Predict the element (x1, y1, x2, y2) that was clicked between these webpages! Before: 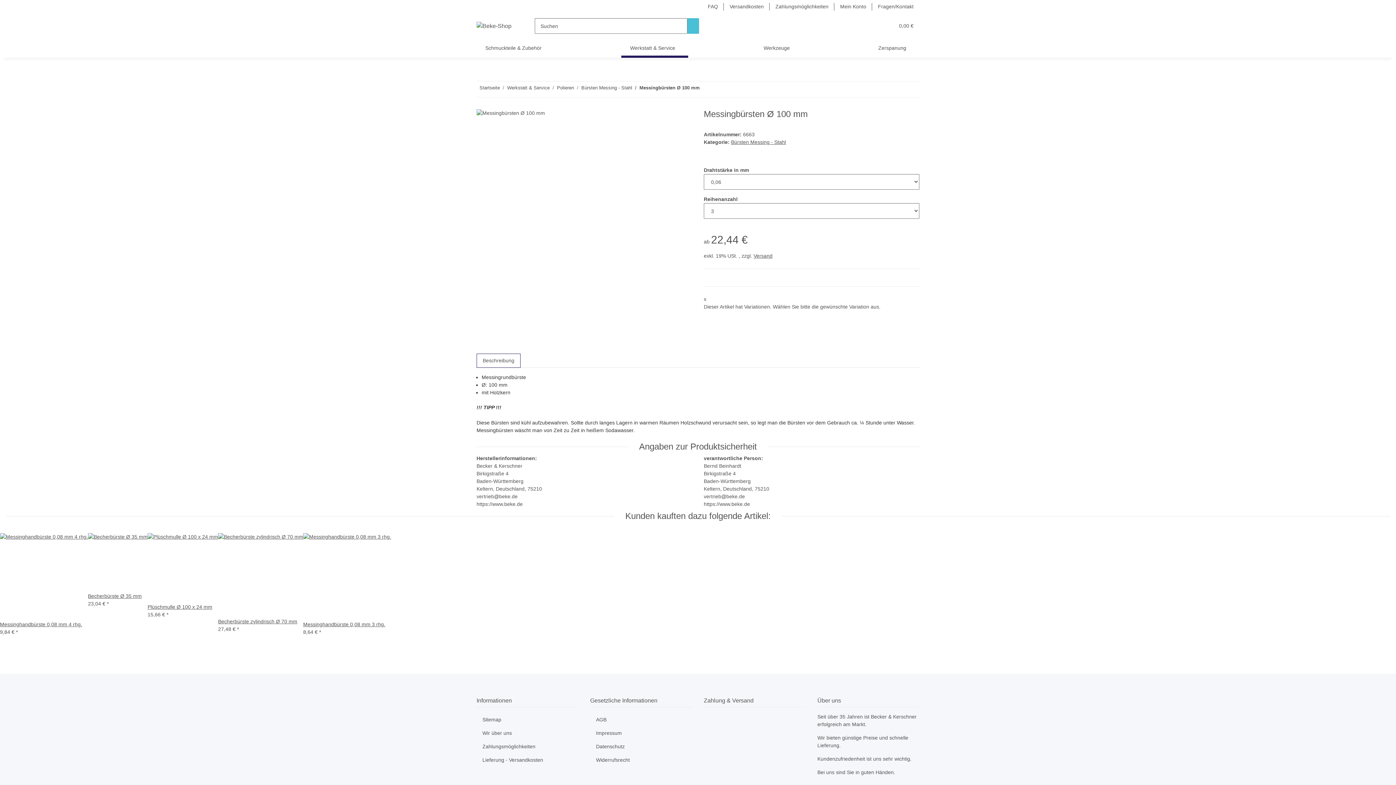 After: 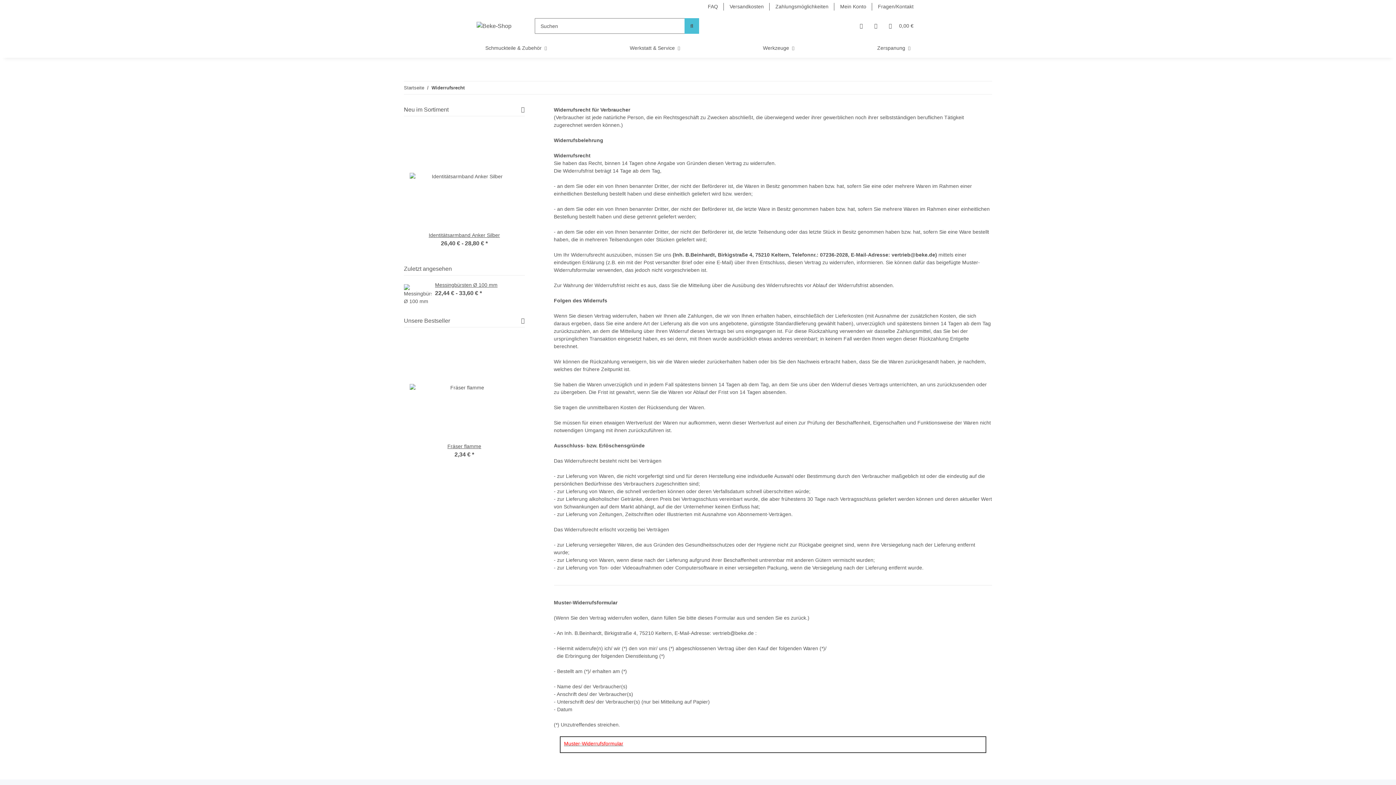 Action: label: Widerrufsrecht bbox: (590, 753, 692, 767)